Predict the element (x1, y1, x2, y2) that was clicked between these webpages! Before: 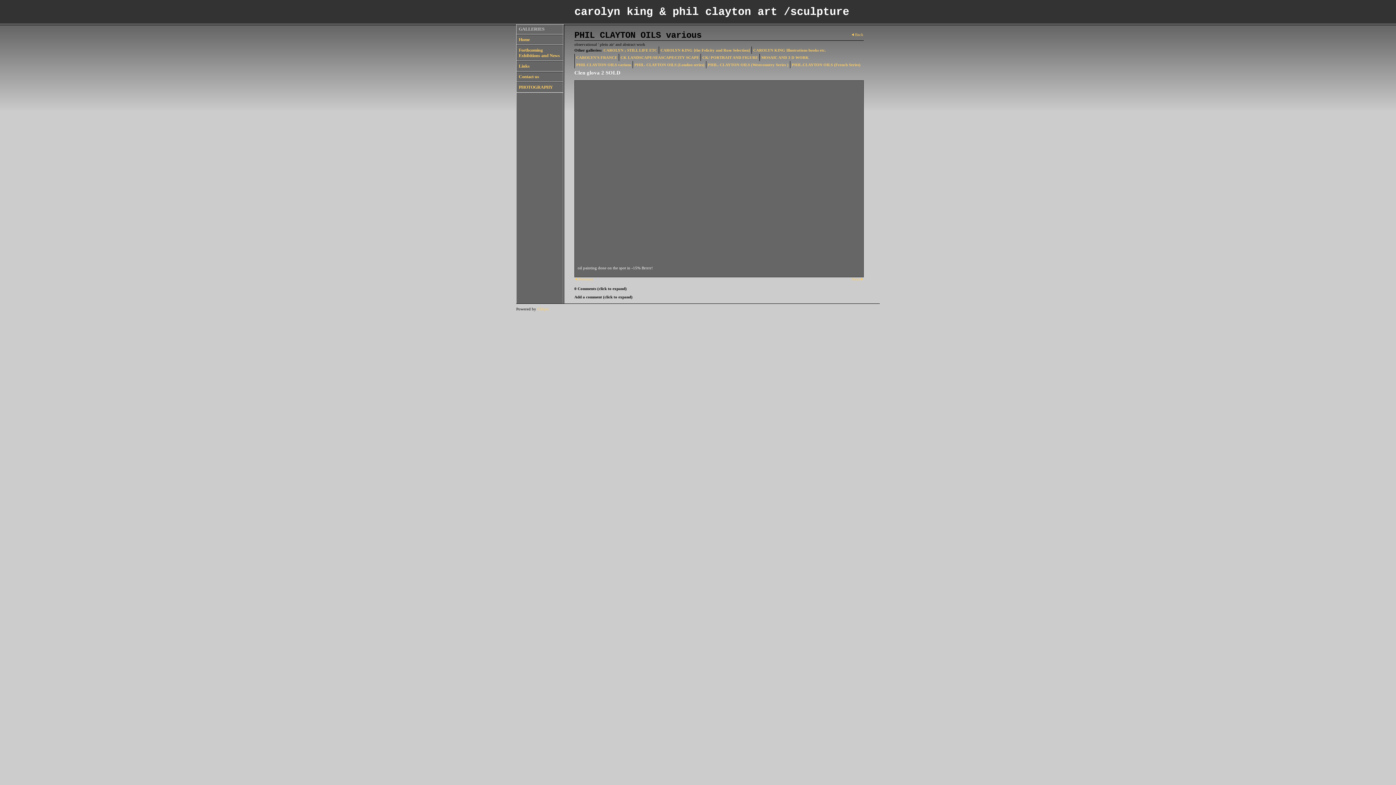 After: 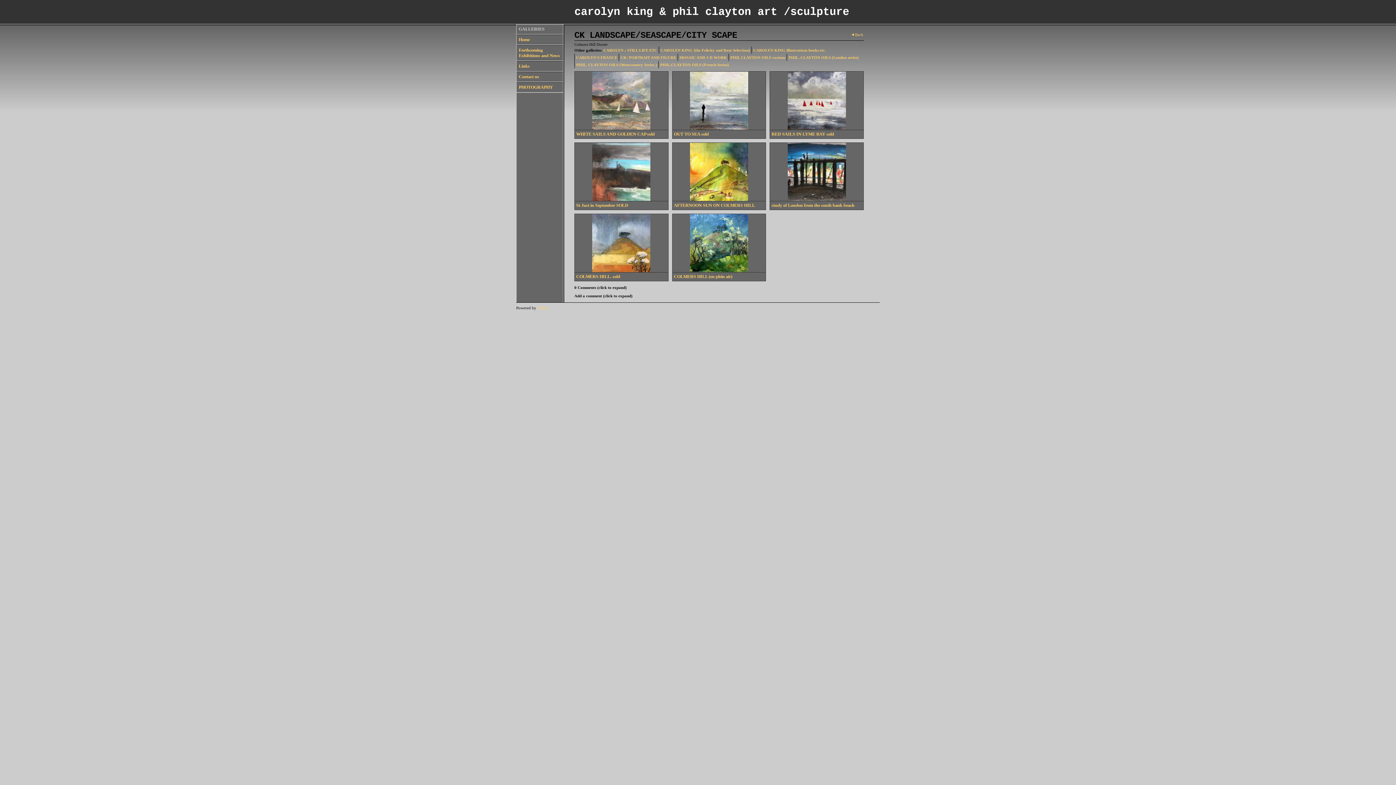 Action: label: CK LANDSCAPE/SEASCAPE/CITY SCAPE bbox: (618, 53, 700, 61)